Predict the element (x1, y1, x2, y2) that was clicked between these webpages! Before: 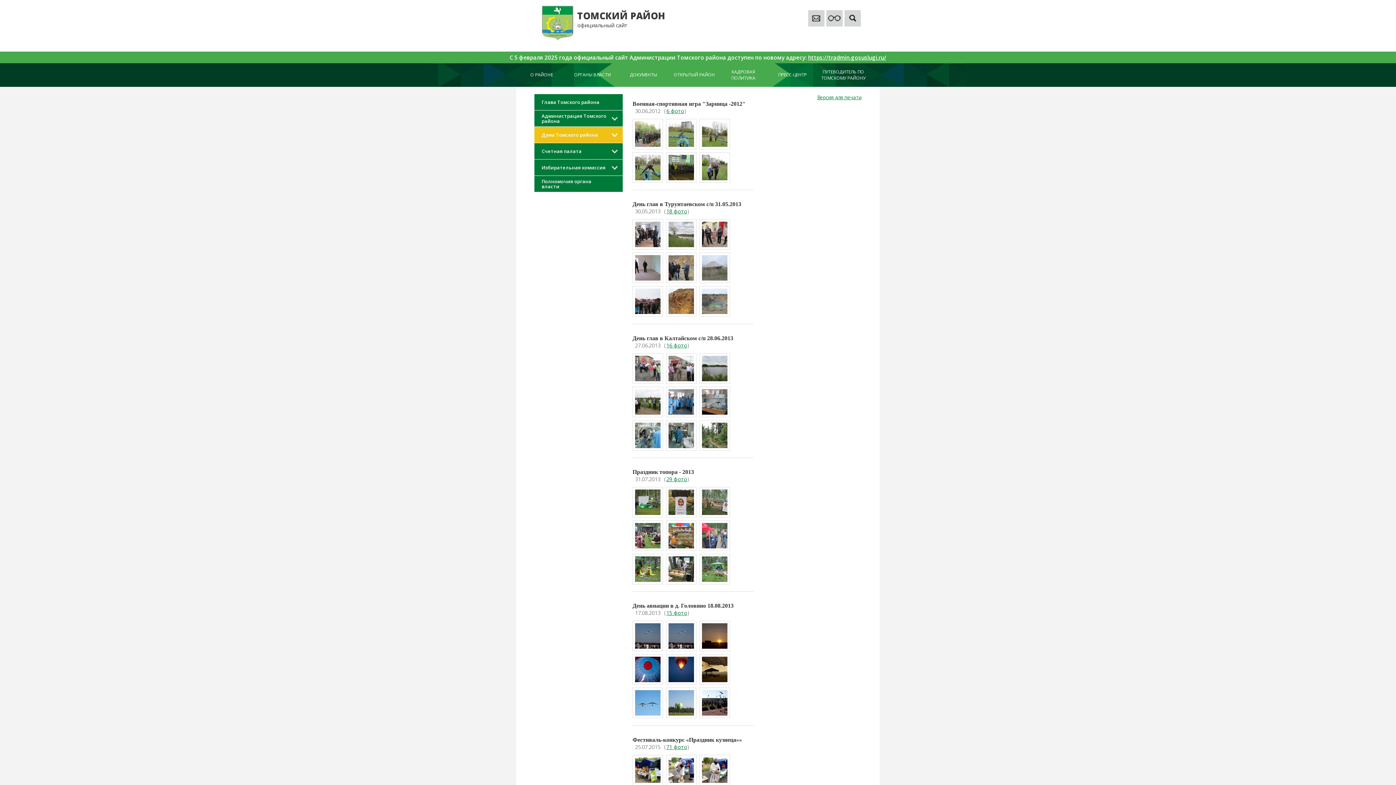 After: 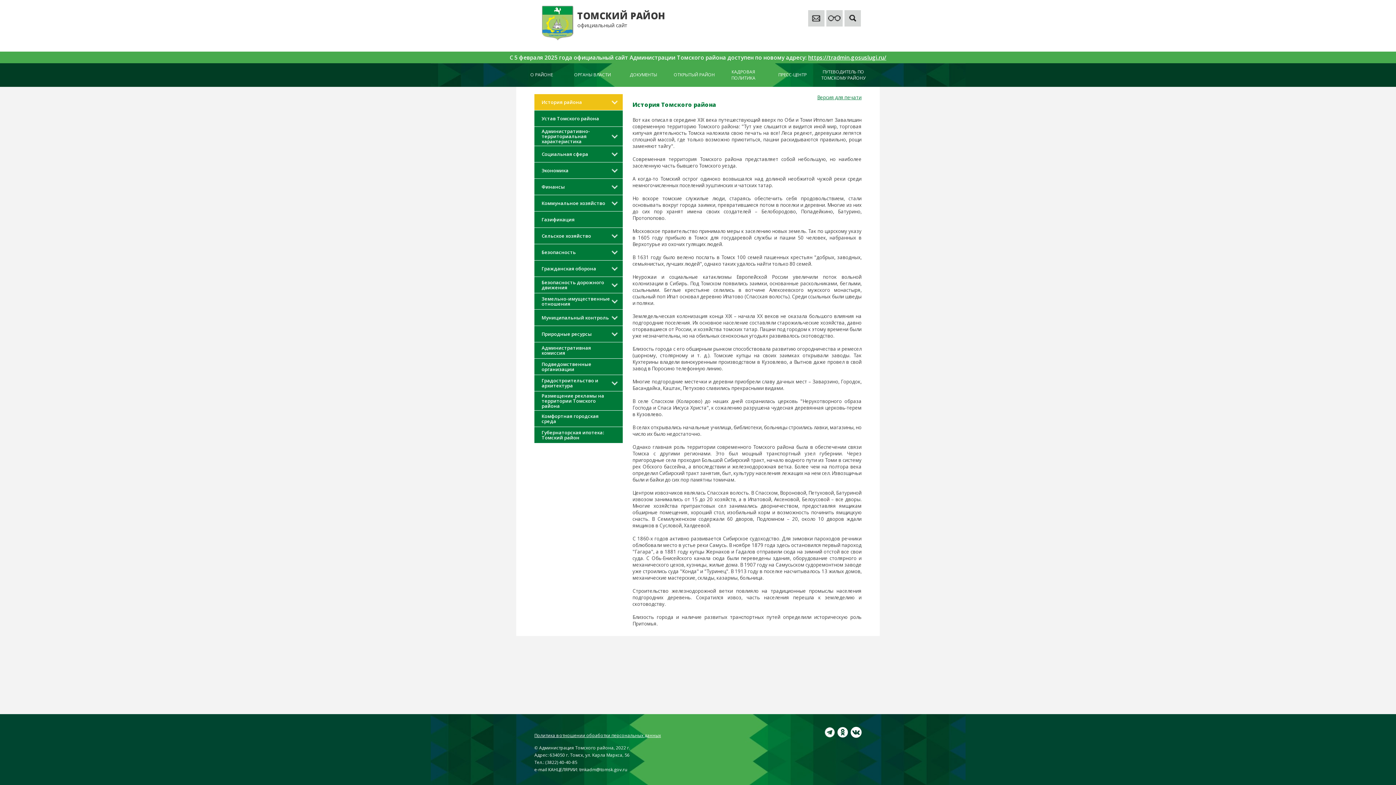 Action: bbox: (516, 63, 567, 86) label: О РАЙОНЕ